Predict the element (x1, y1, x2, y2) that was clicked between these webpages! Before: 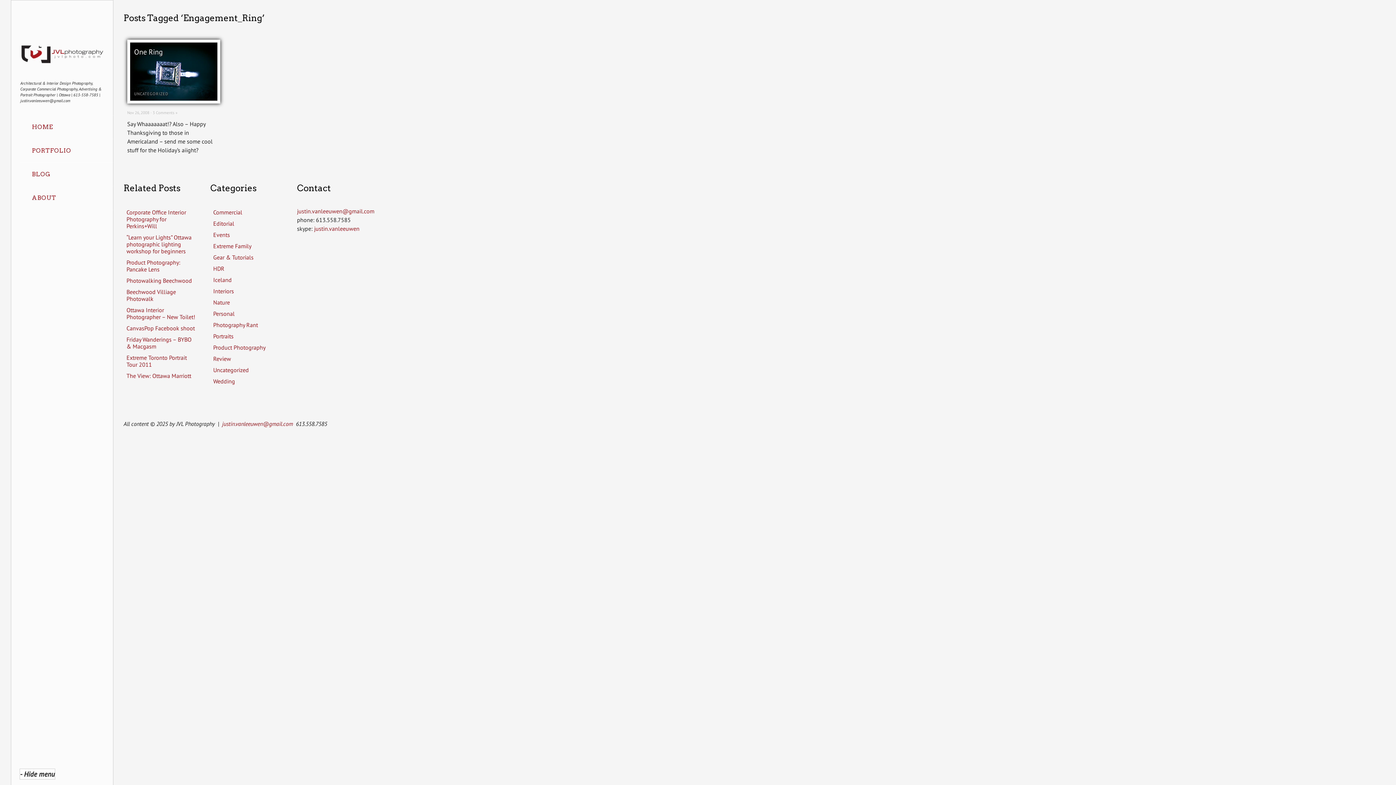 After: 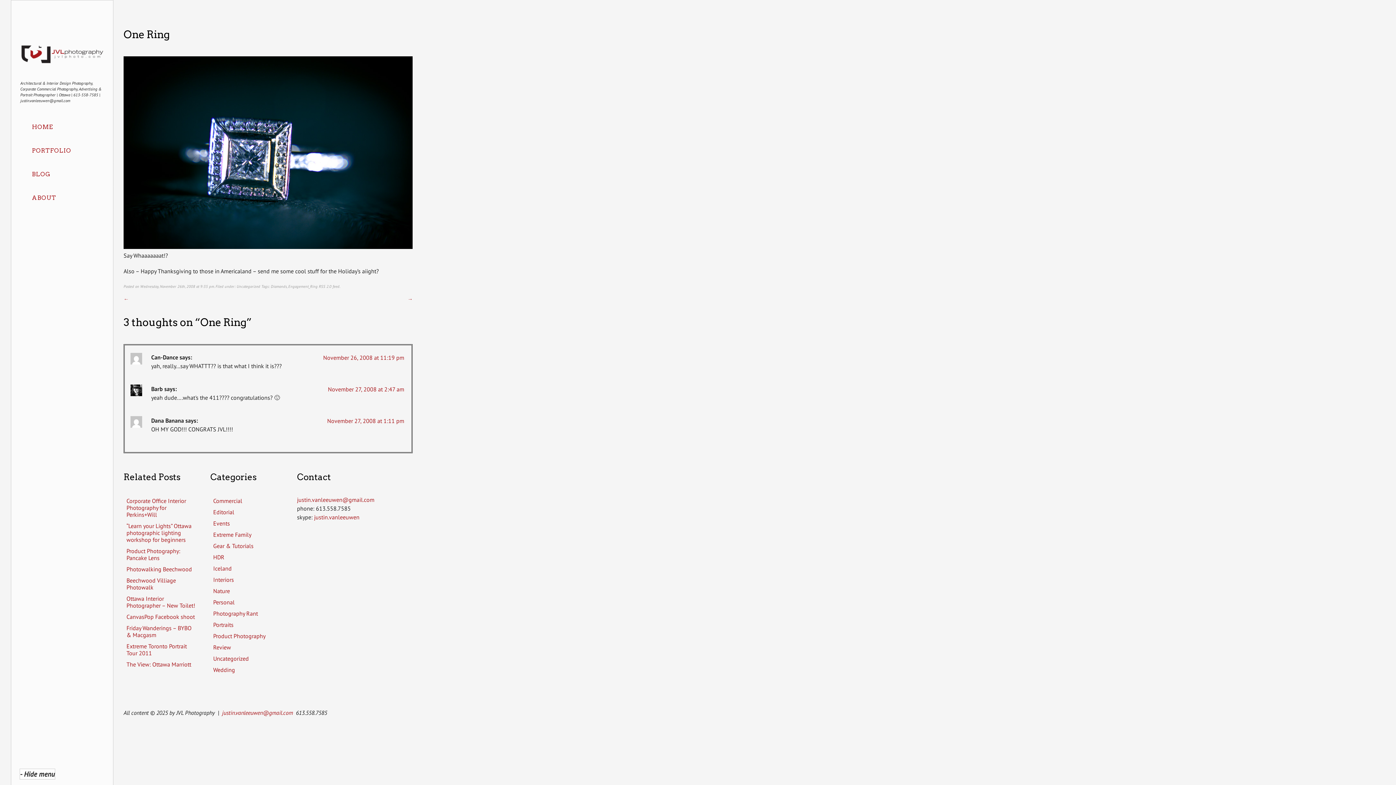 Action: bbox: (152, 110, 177, 115) label: 3 Comments »